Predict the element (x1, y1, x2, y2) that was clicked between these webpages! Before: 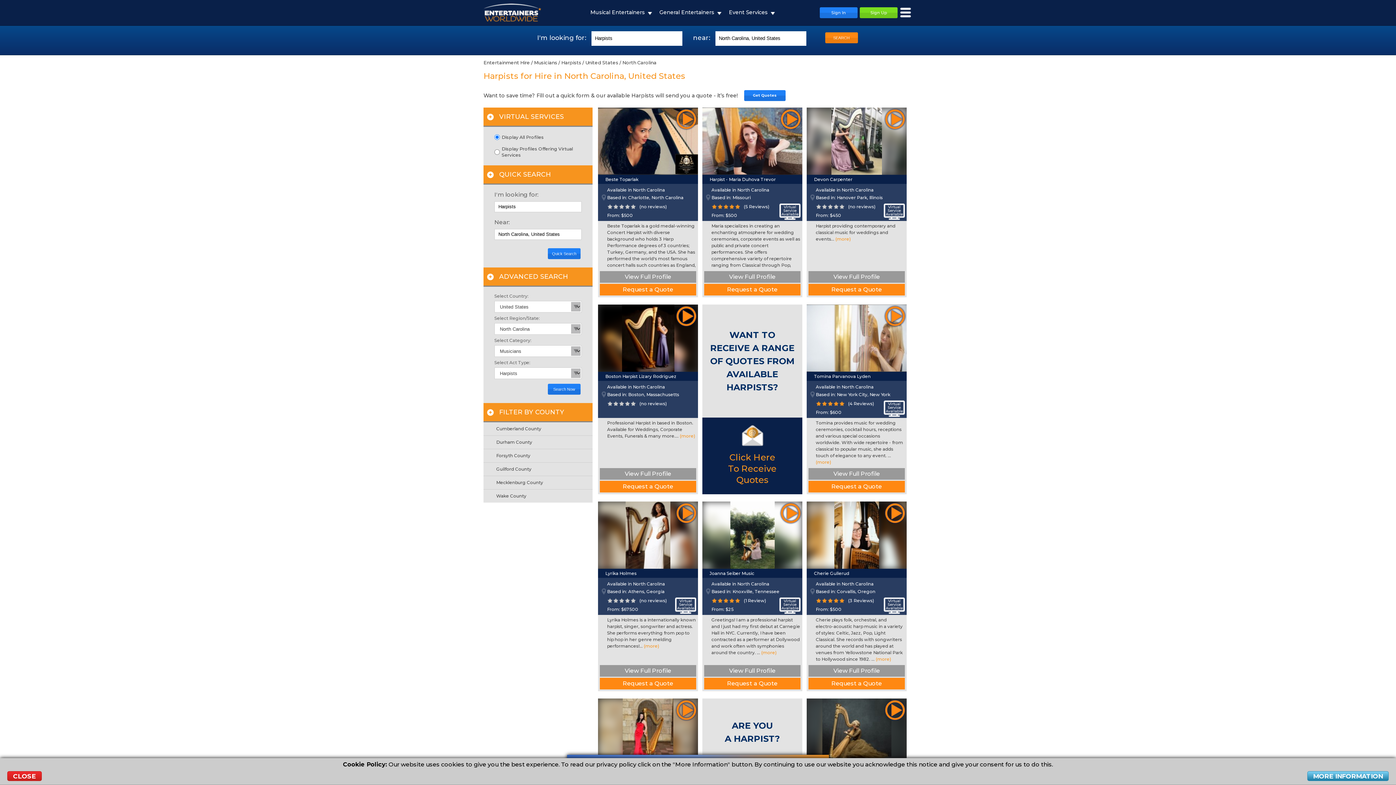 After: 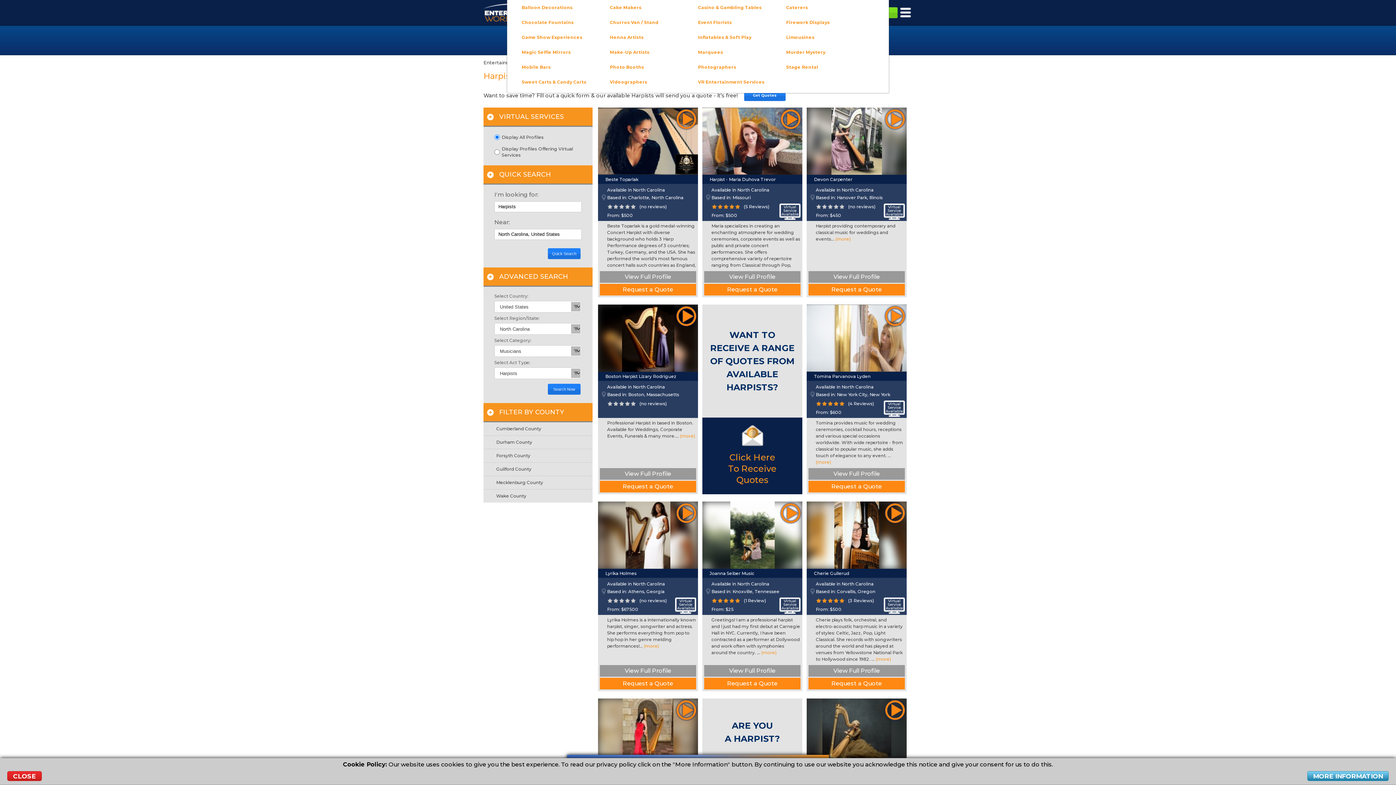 Action: bbox: (725, 6, 778, 20) label: Event Services